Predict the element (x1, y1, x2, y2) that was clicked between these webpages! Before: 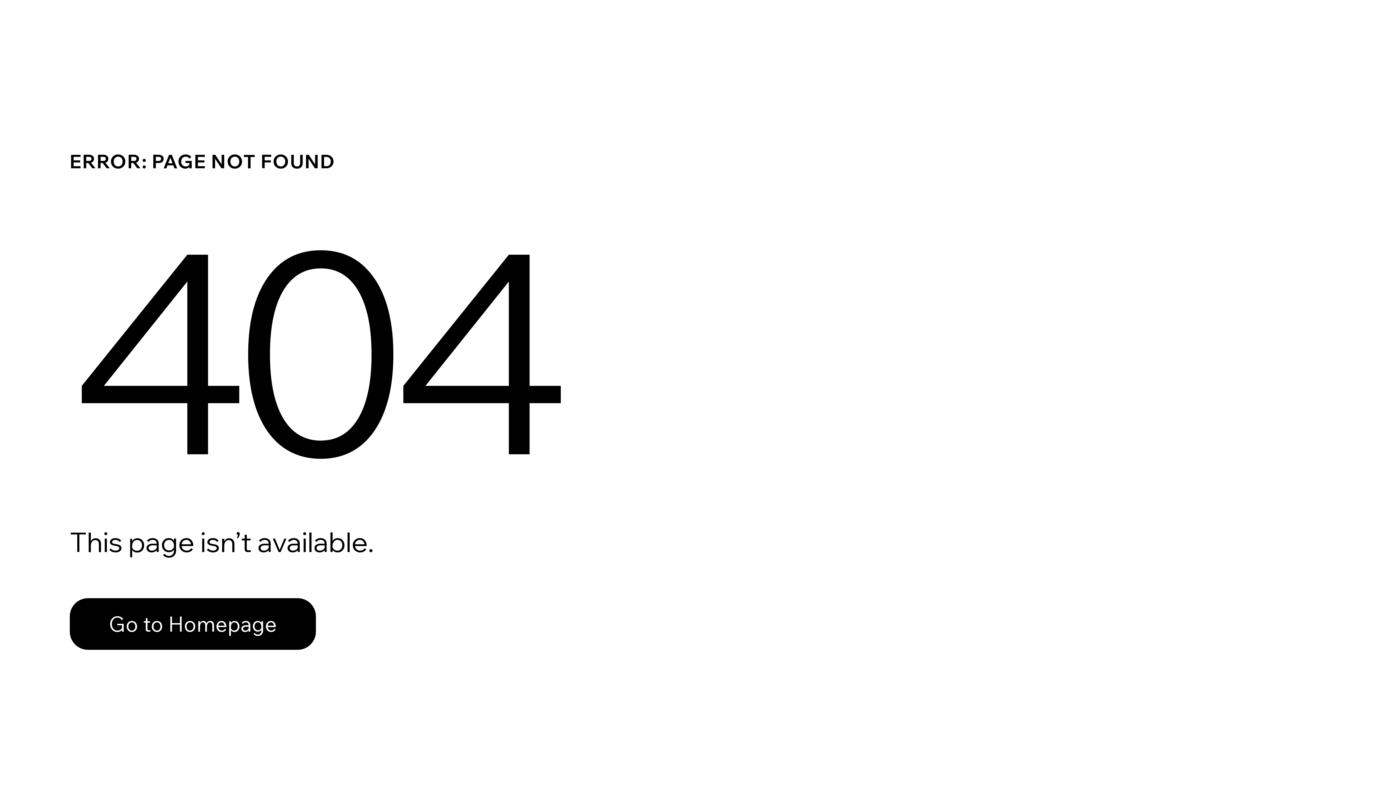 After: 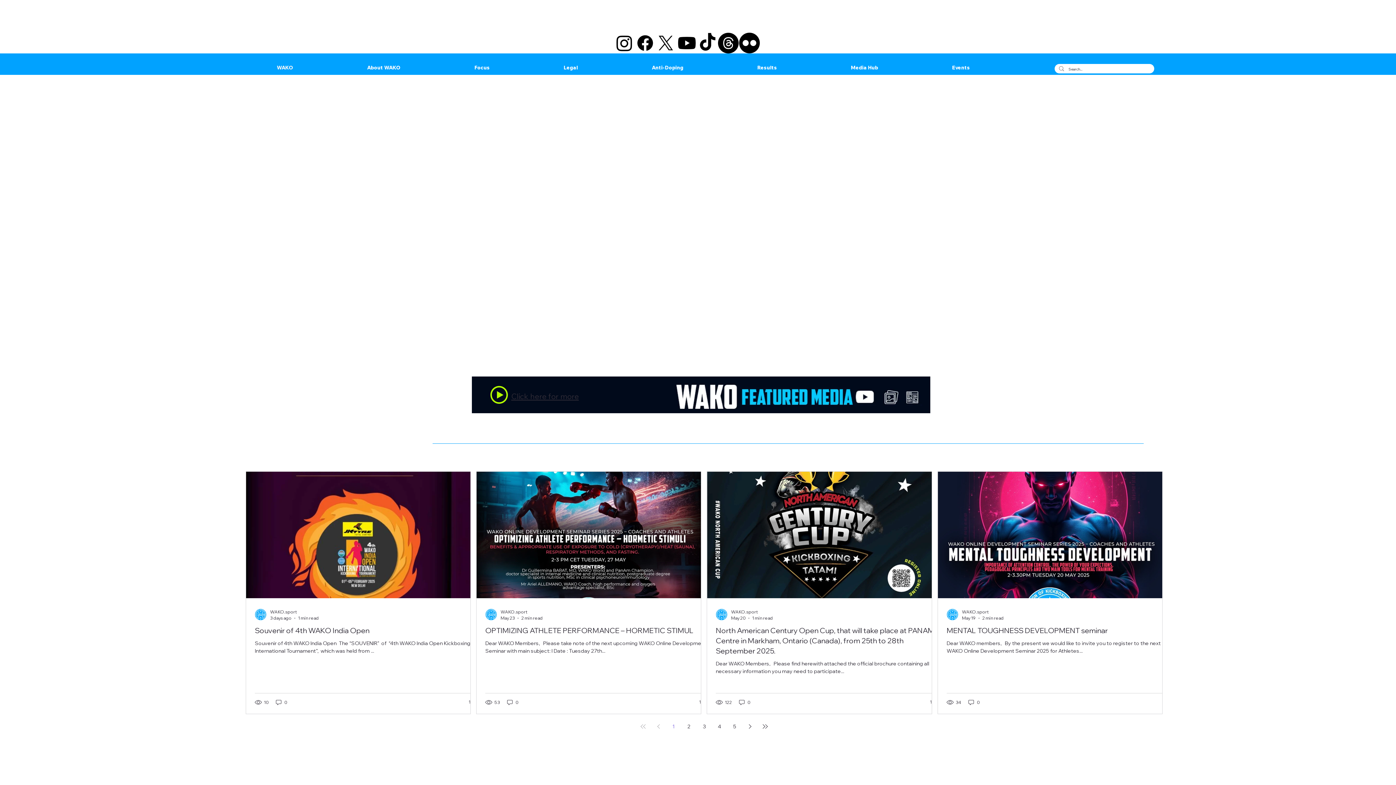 Action: label: Go to Homepage bbox: (69, 598, 316, 650)